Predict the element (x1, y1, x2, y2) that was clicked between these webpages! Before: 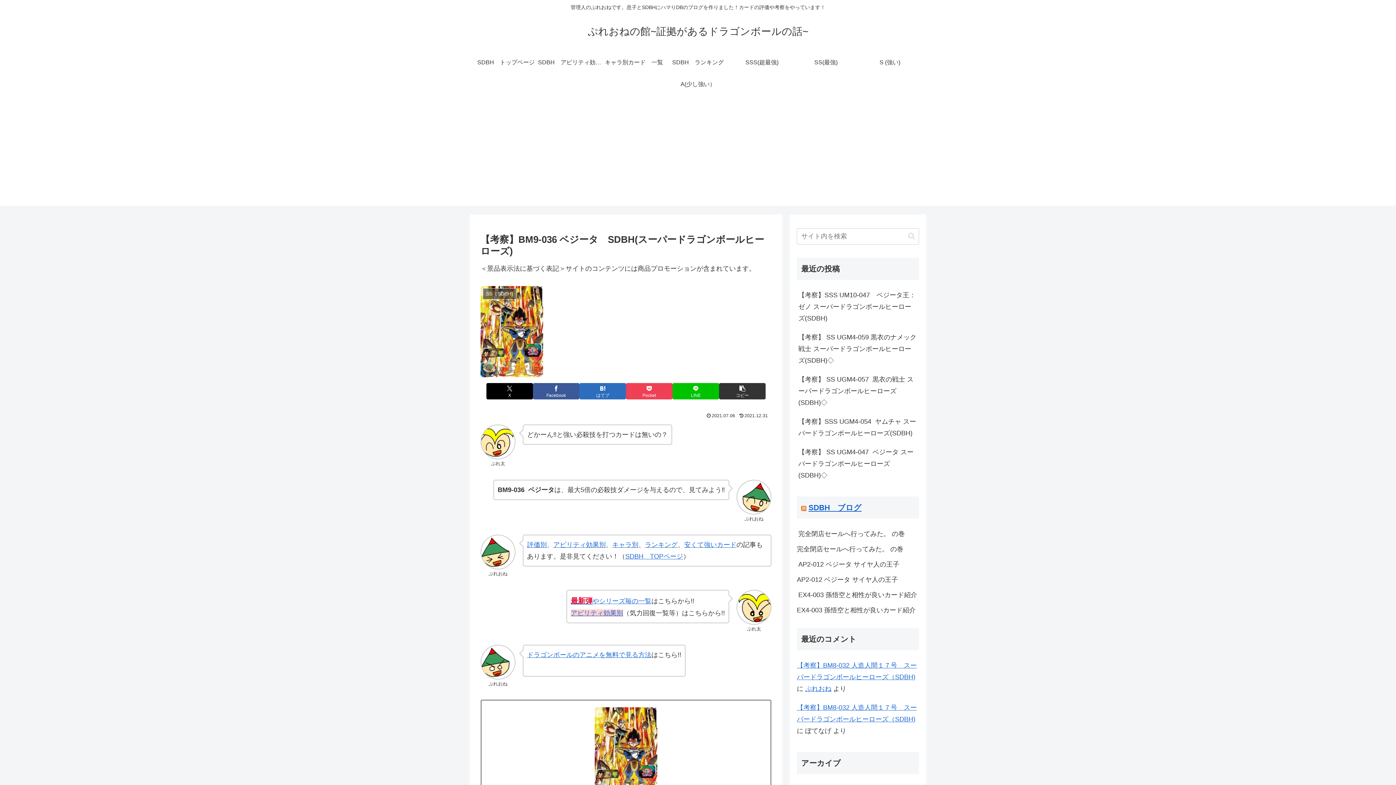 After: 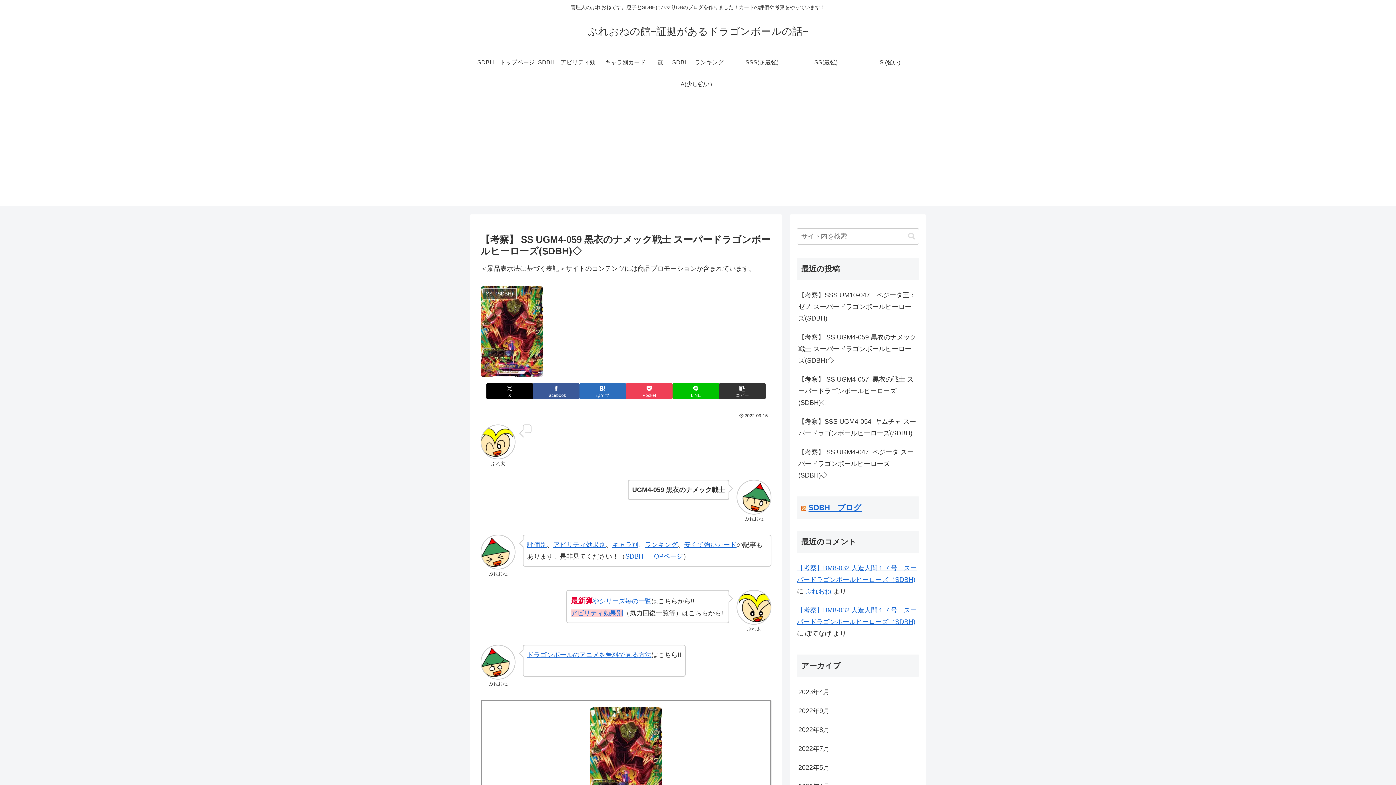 Action: bbox: (797, 327, 919, 370) label: 【考察】 SS UGM4-059 黒衣のナメック戦士 スーパードラゴンボールヒーローズ(SDBH)◇